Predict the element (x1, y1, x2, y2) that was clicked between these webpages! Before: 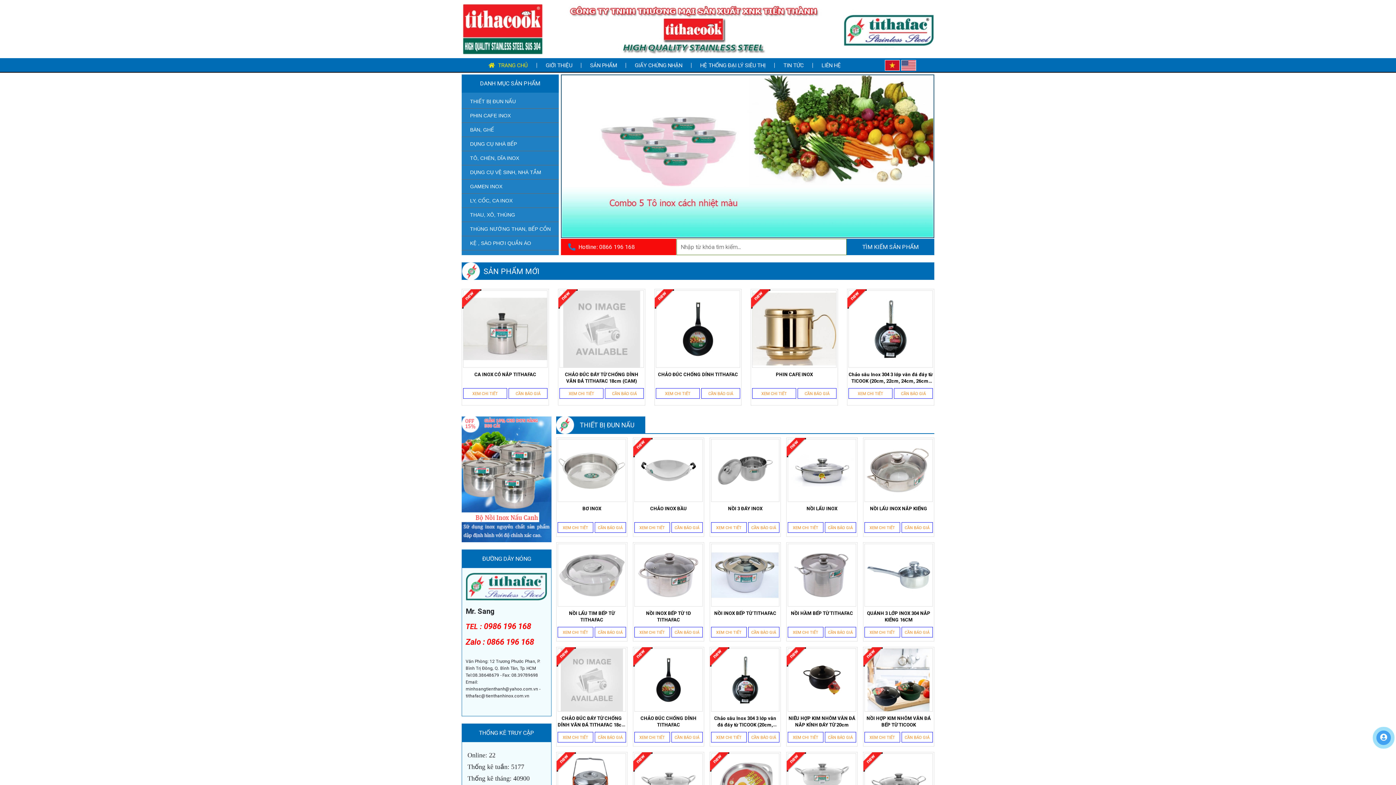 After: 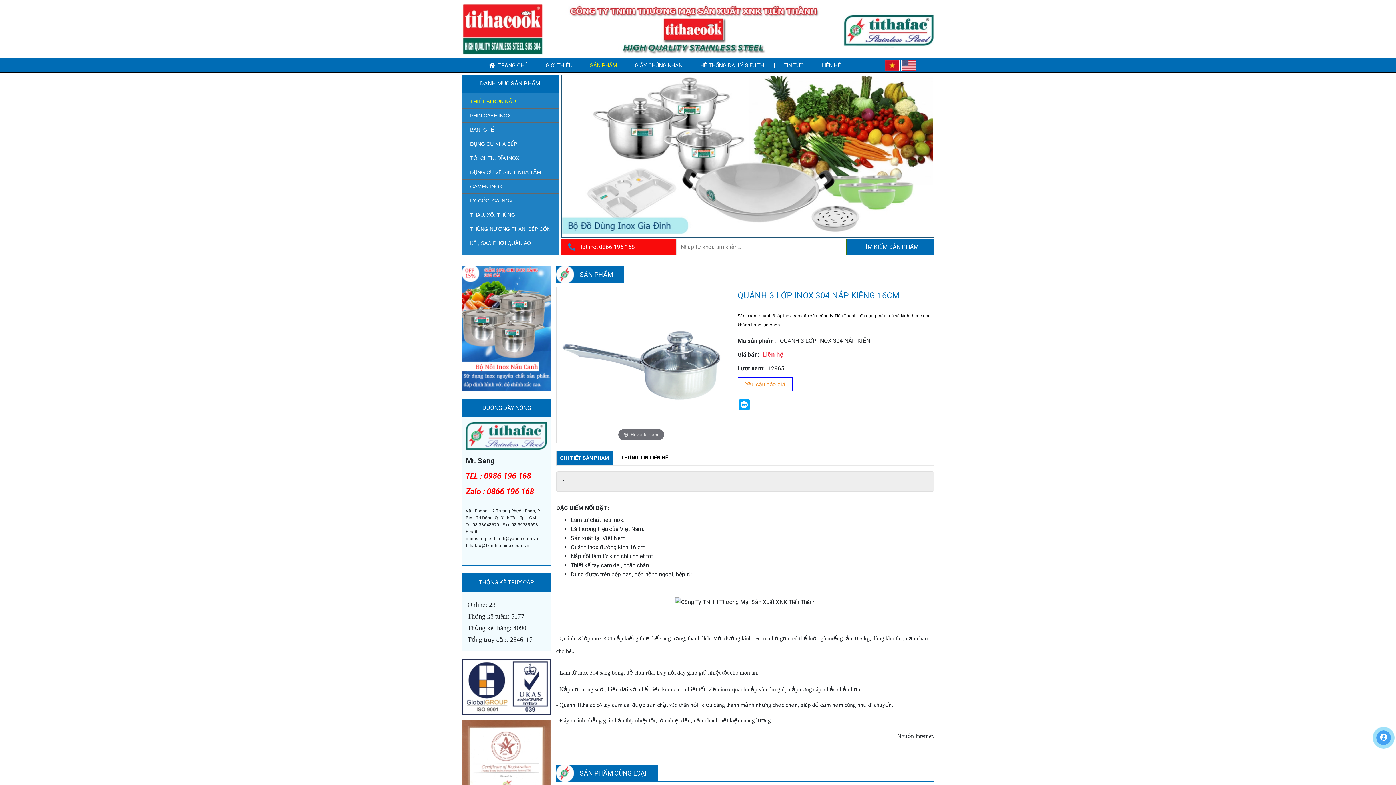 Action: bbox: (864, 544, 933, 607)